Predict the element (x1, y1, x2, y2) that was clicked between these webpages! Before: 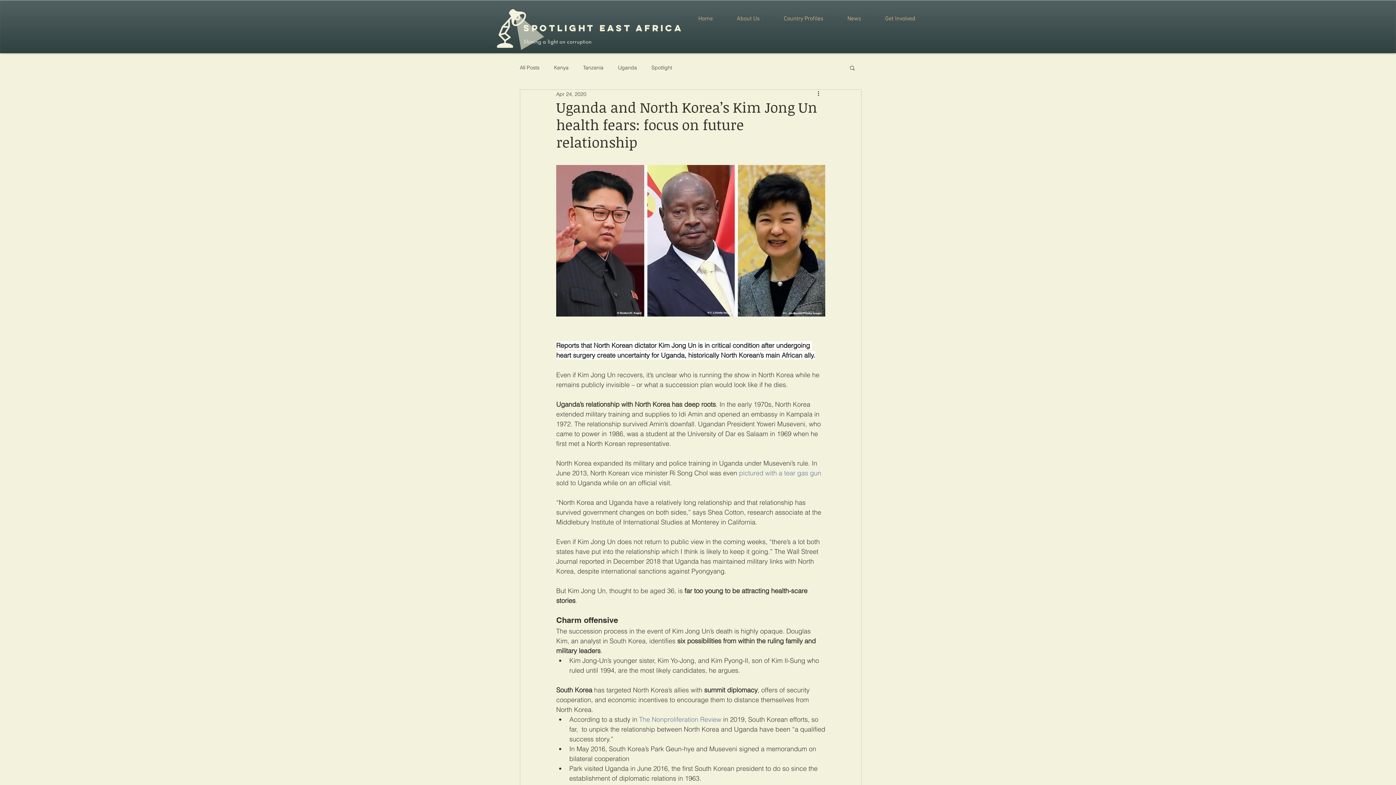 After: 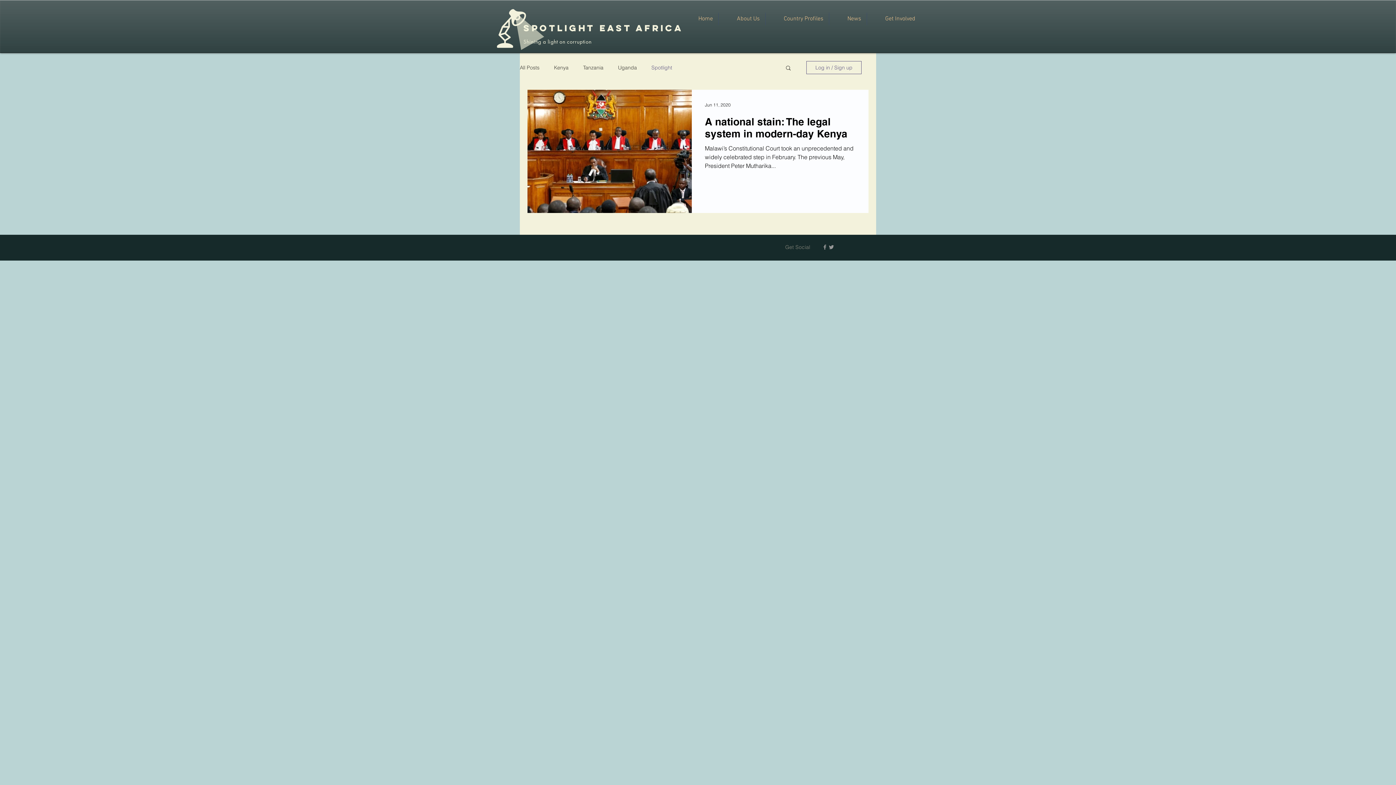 Action: bbox: (651, 64, 672, 71) label: Spotlight